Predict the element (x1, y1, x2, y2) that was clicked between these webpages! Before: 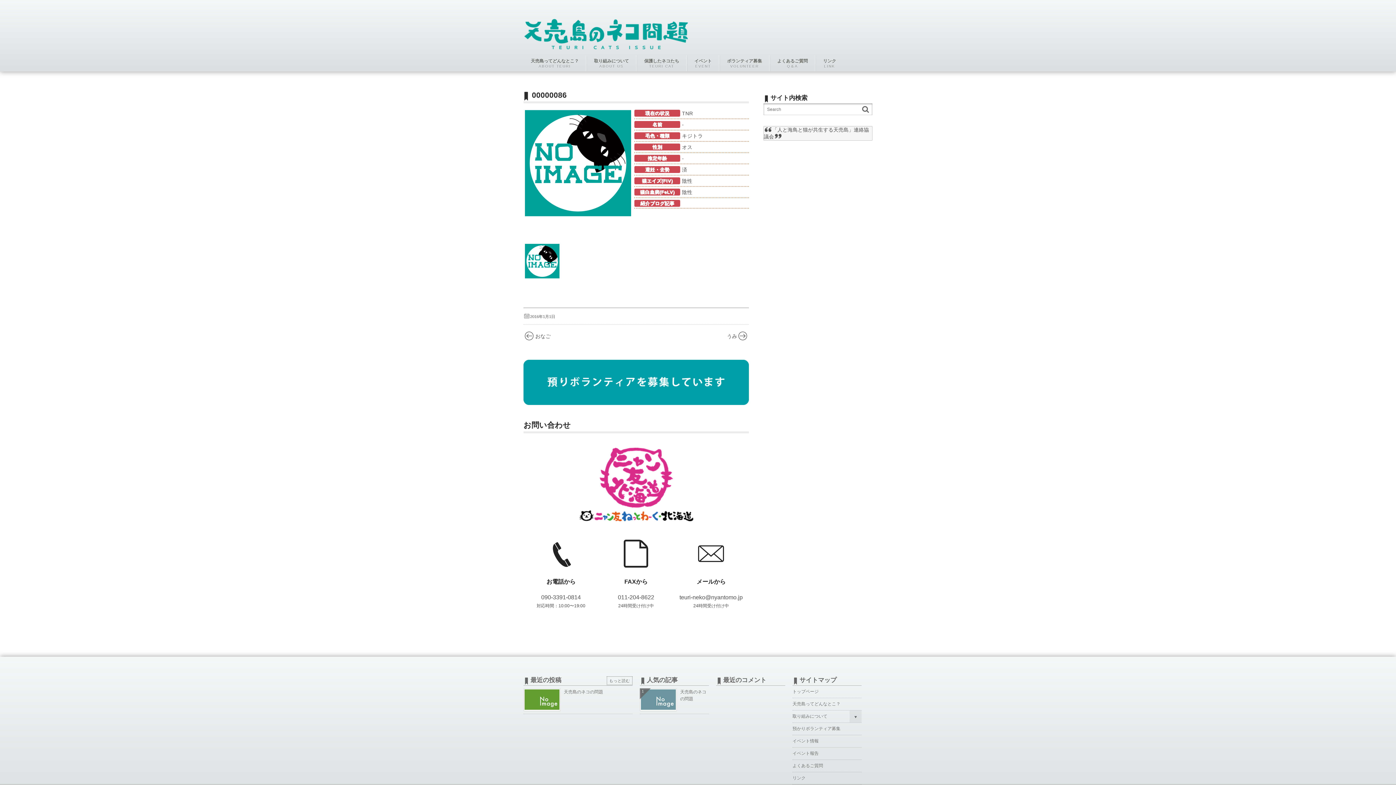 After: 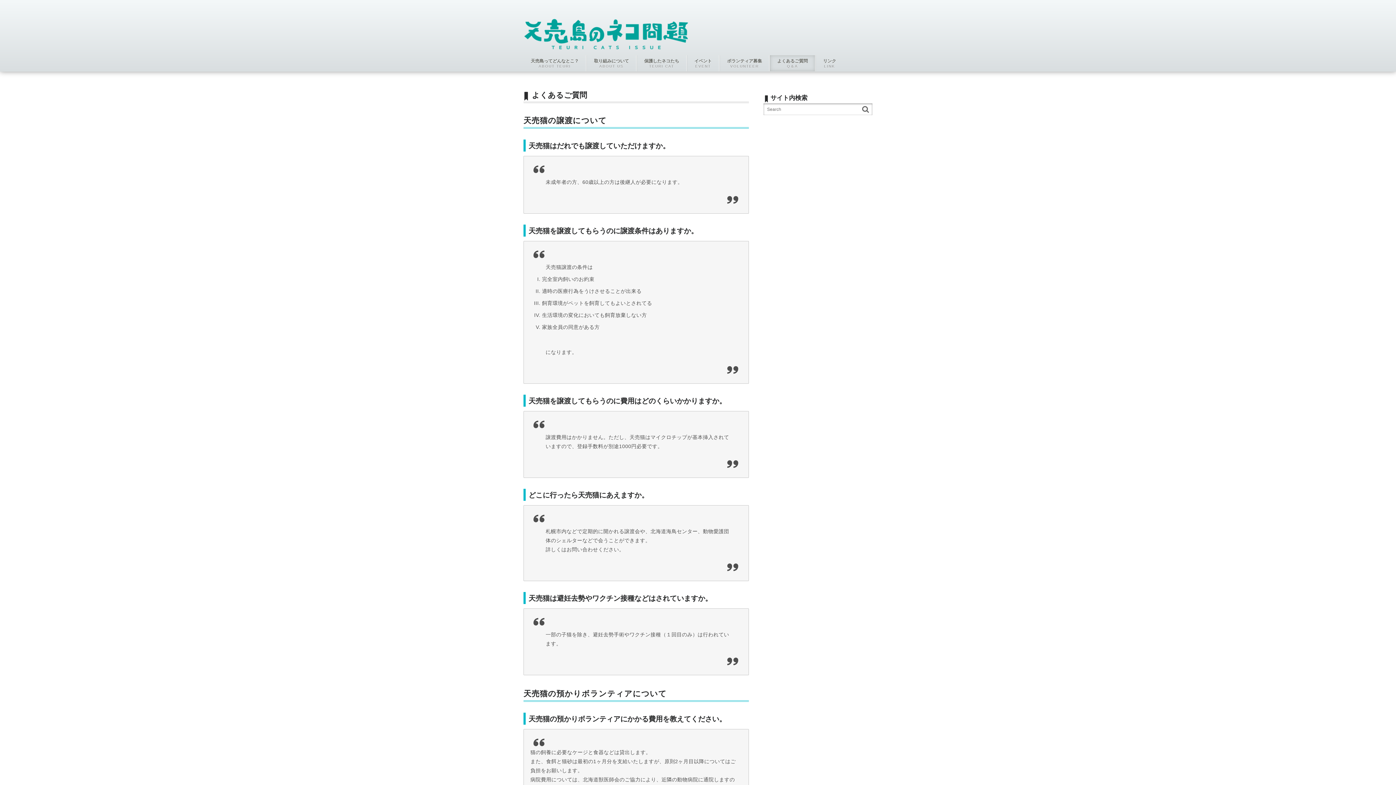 Action: bbox: (770, 55, 815, 71) label: よくあるご質問